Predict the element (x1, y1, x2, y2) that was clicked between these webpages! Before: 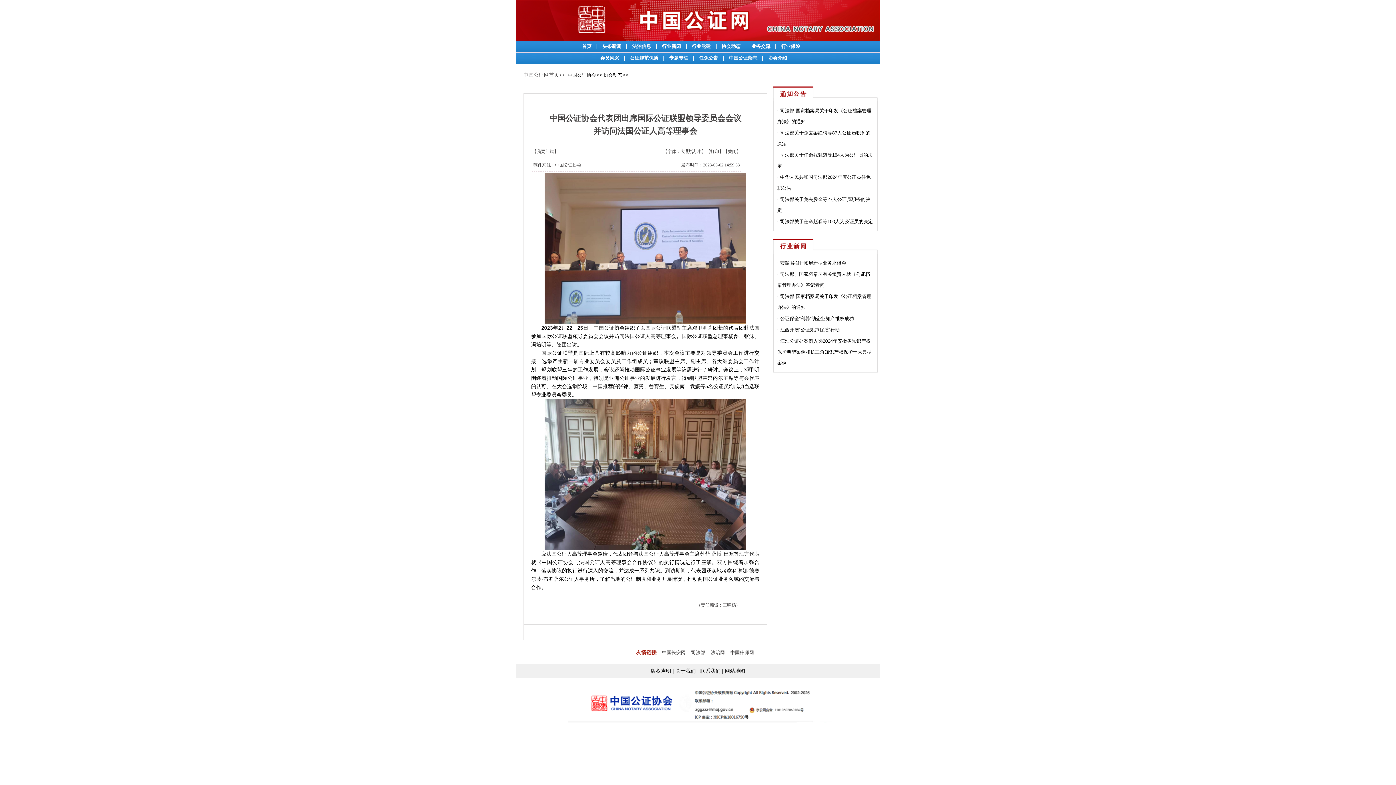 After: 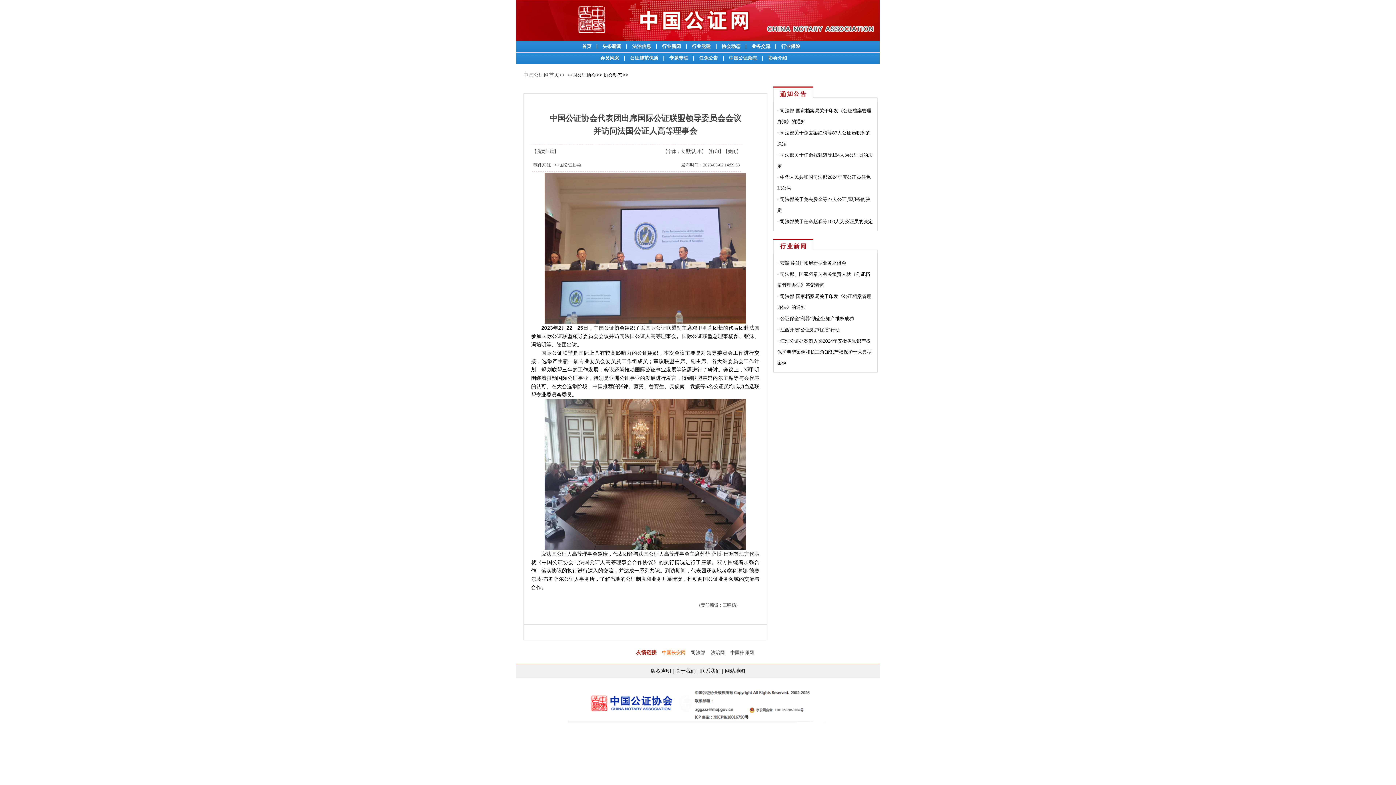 Action: label: 中国长安网 bbox: (662, 650, 685, 655)